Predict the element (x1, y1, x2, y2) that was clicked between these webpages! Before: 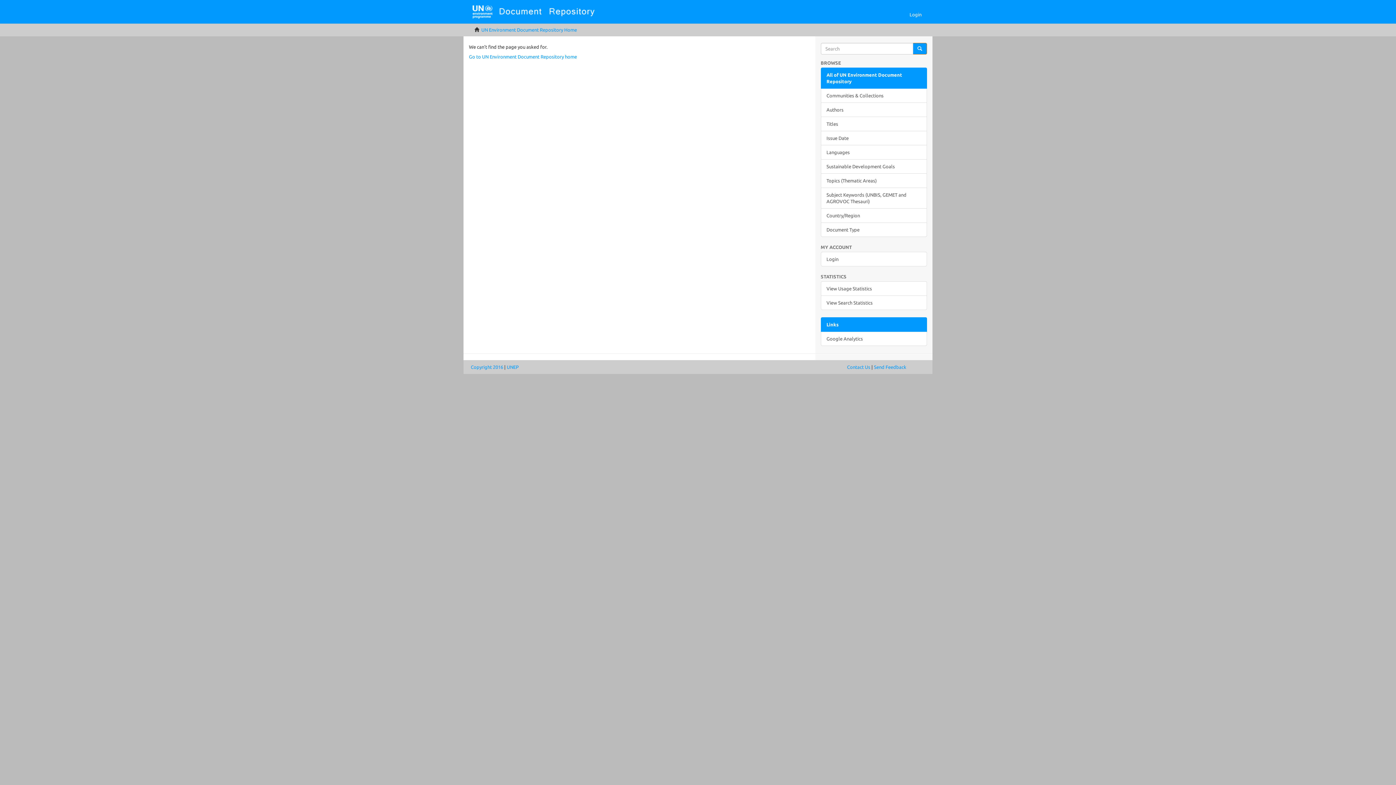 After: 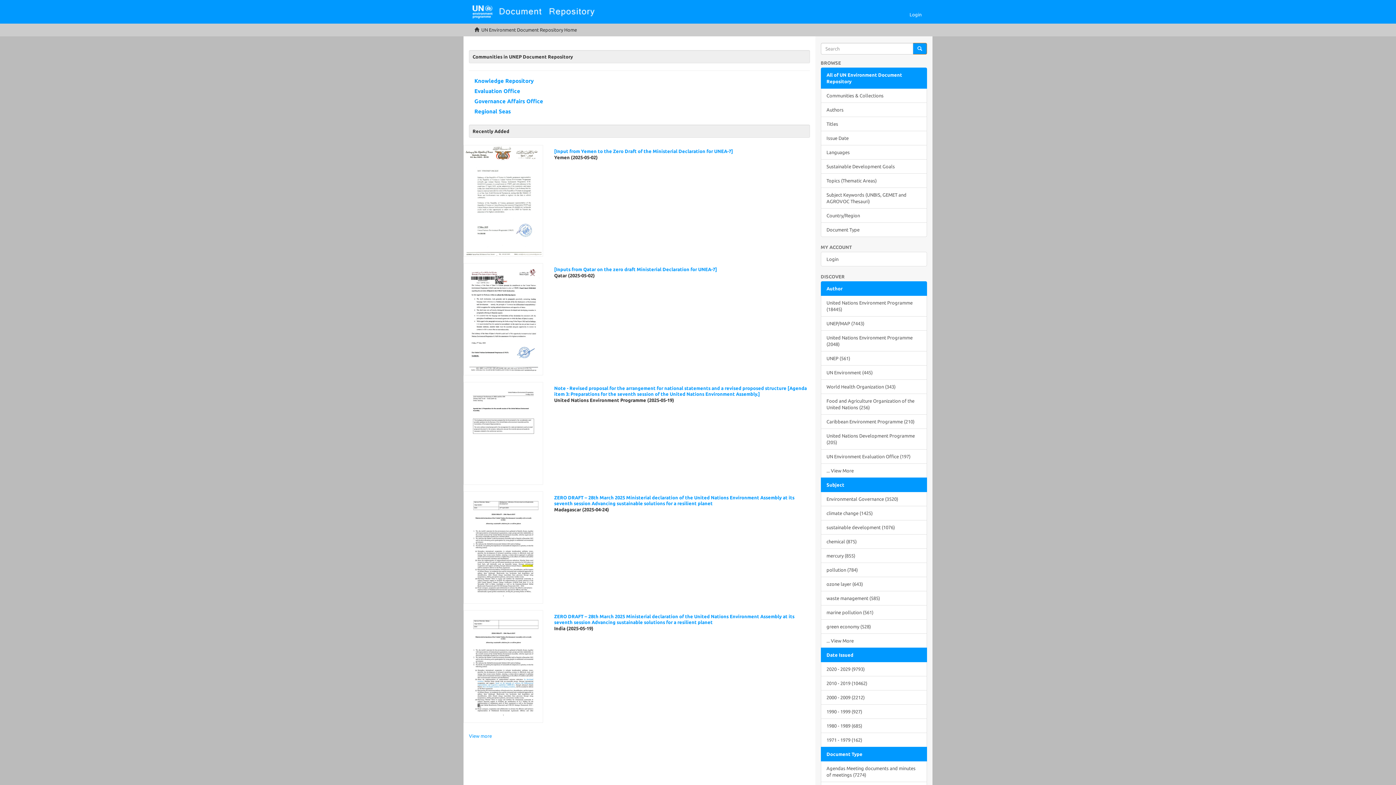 Action: bbox: (469, 54, 577, 59) label: Go to UN Environment Document Repository home